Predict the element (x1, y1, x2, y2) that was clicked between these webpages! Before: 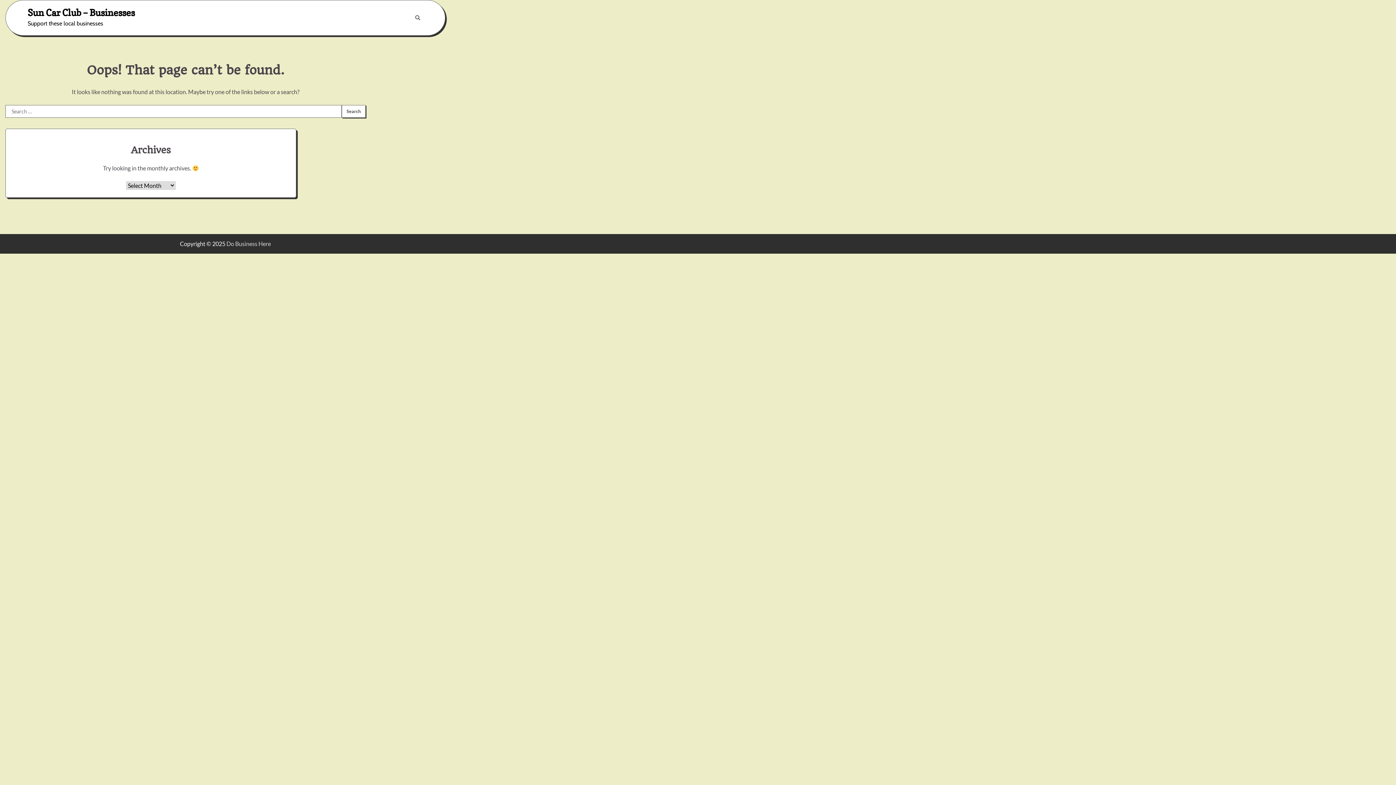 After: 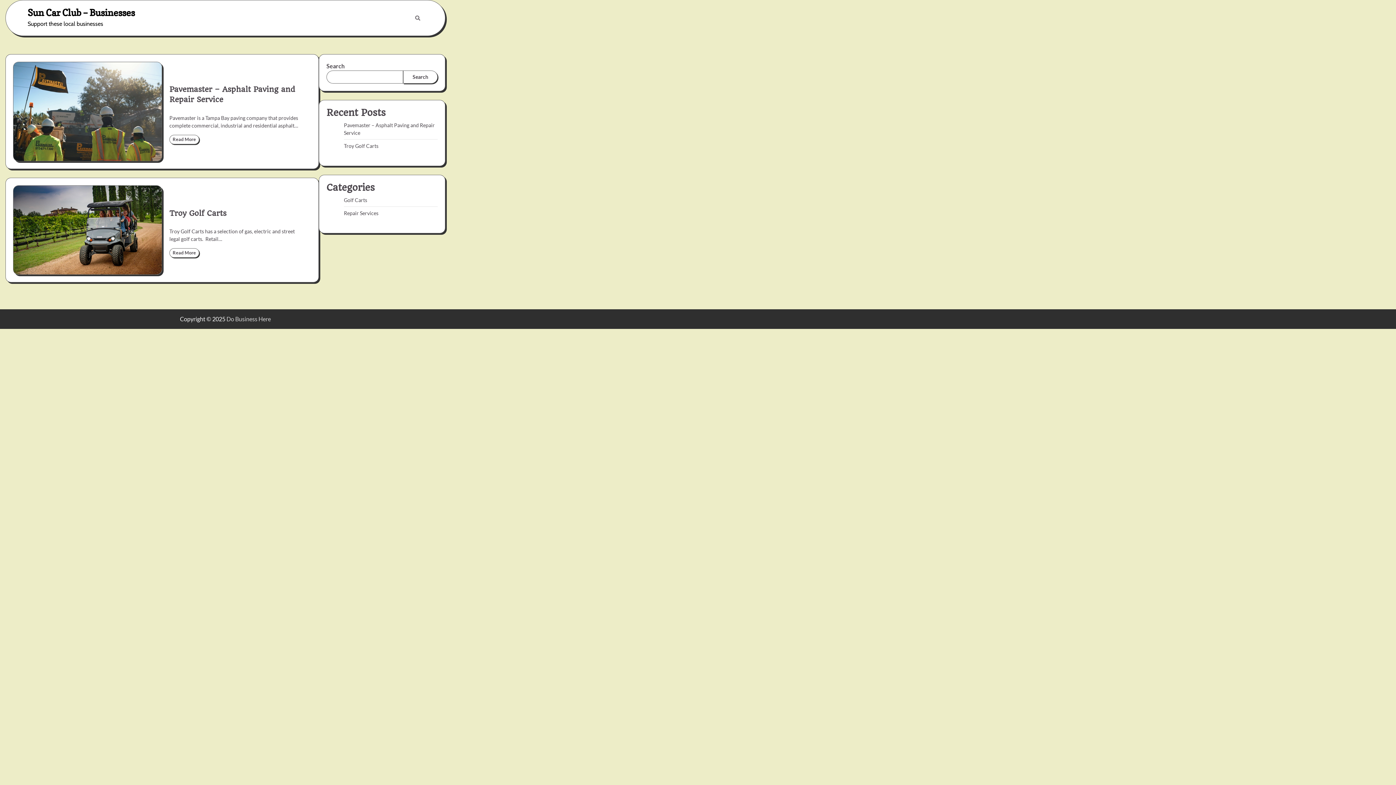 Action: bbox: (27, 6, 134, 18) label: Sun Car Club – Businesses